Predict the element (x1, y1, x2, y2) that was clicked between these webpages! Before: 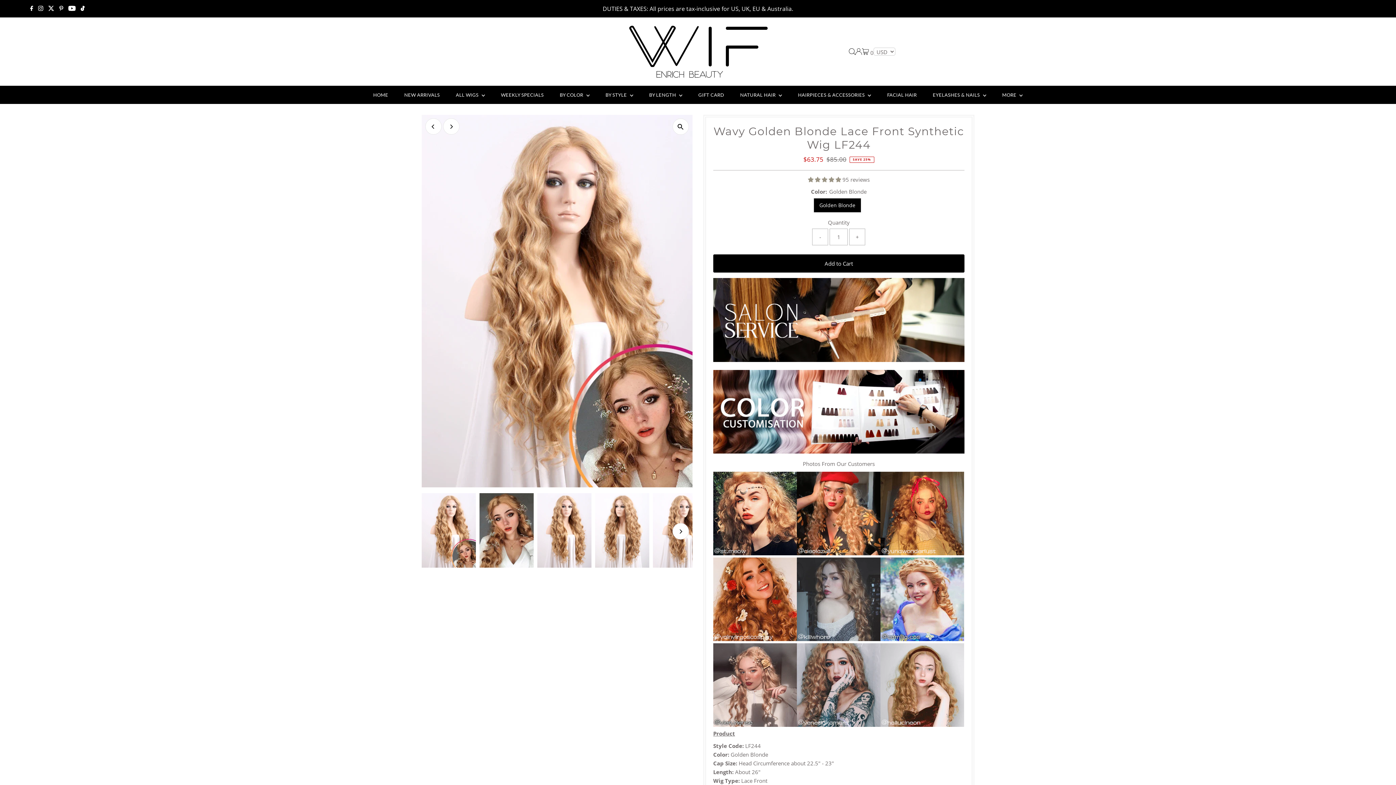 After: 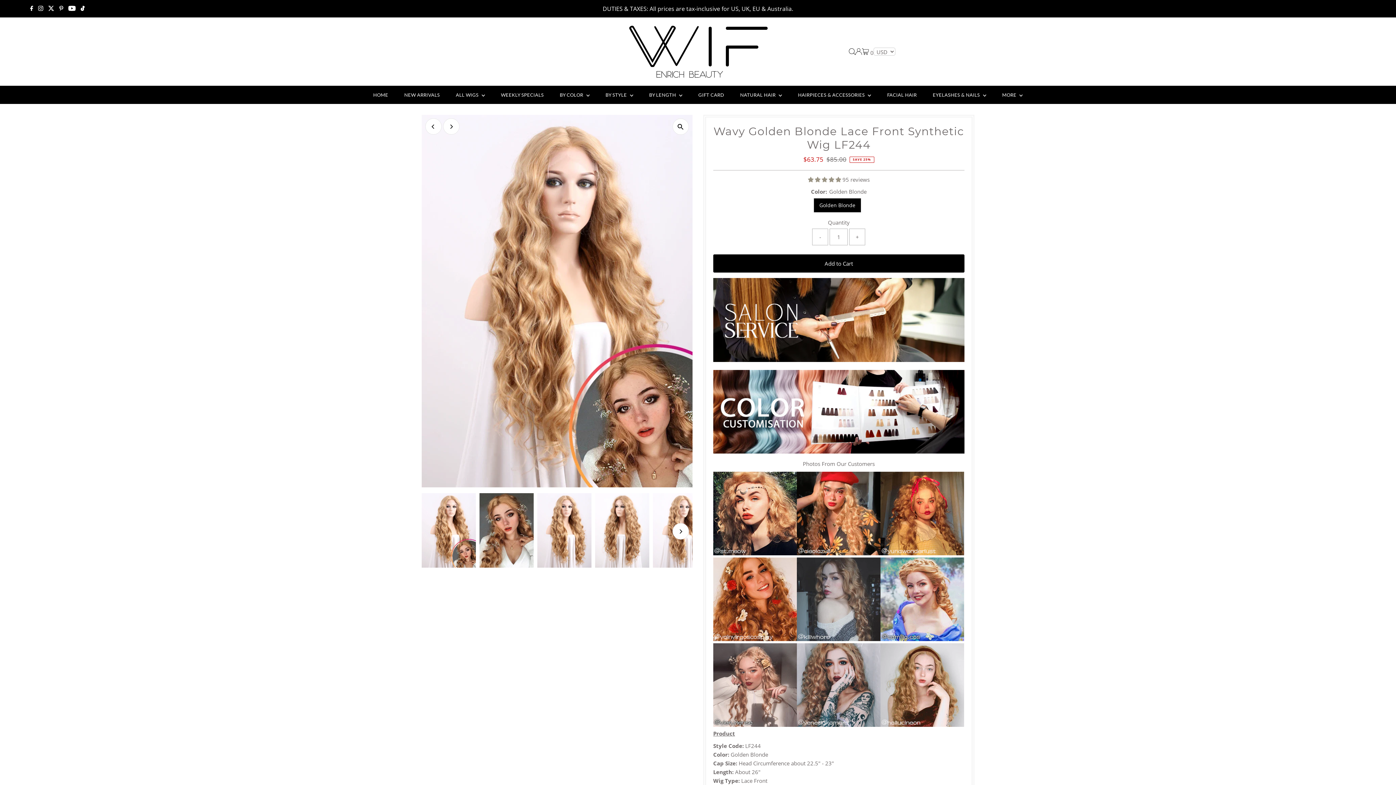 Action: bbox: (808, 176, 842, 183) label: 4.96 stars